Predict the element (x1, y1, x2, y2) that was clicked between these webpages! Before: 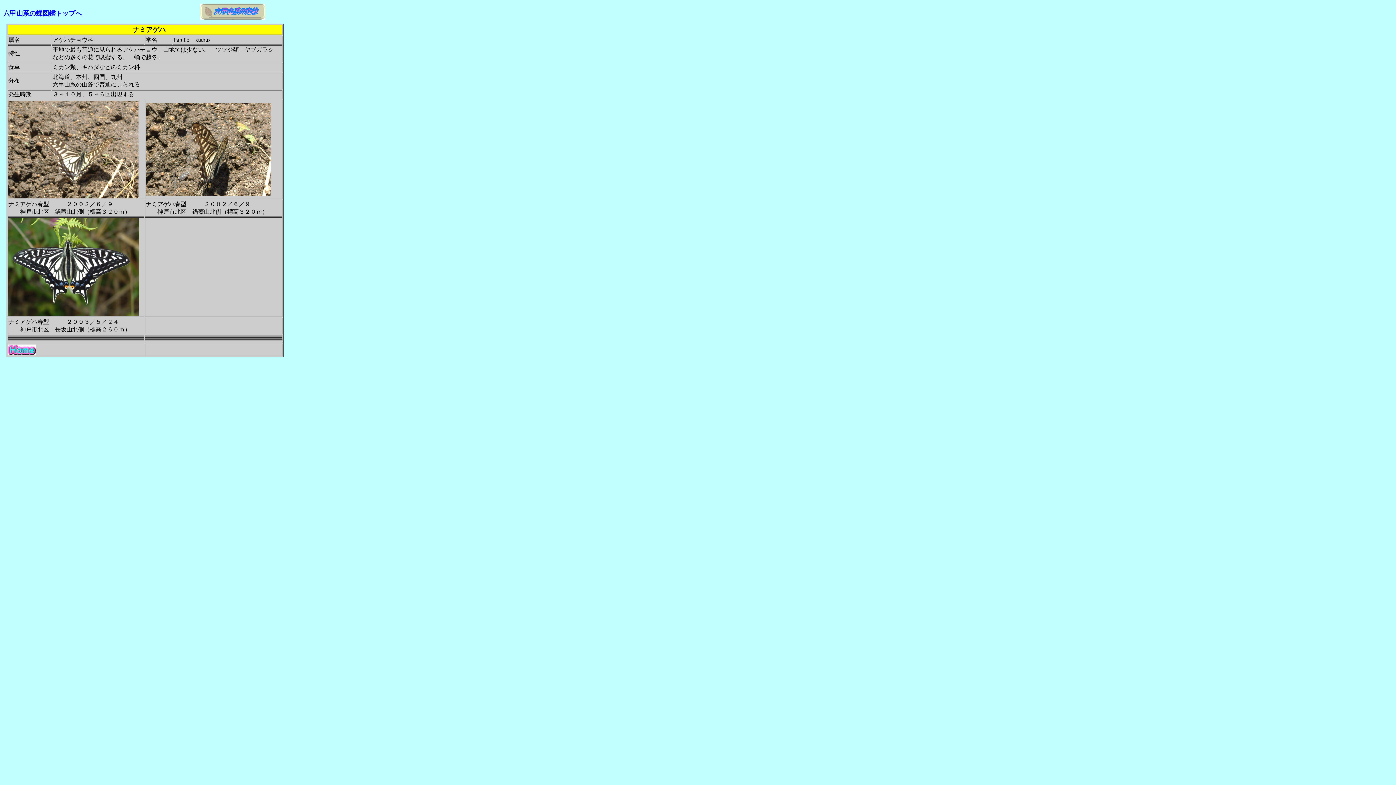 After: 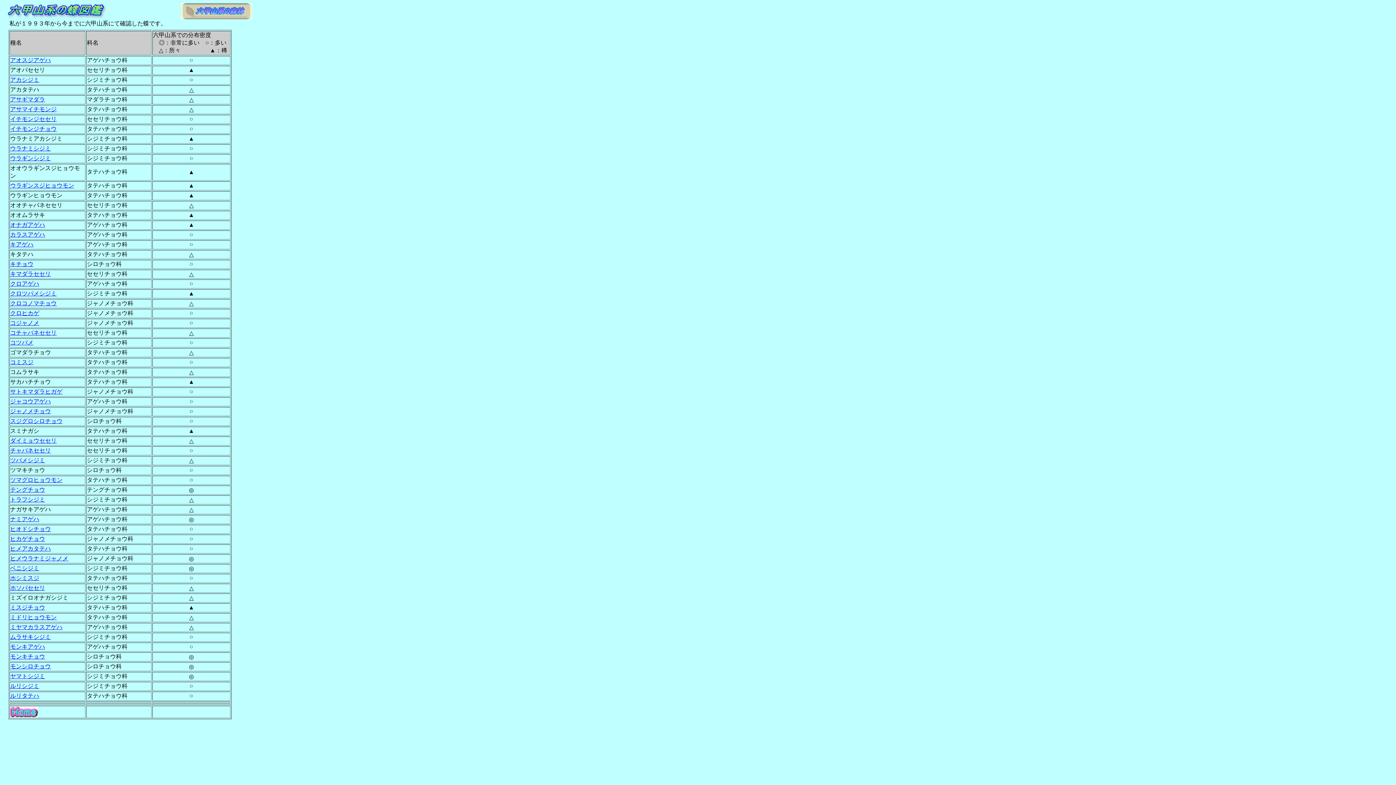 Action: label: 六甲山系の蝶図鑑トップへ bbox: (3, 10, 81, 16)